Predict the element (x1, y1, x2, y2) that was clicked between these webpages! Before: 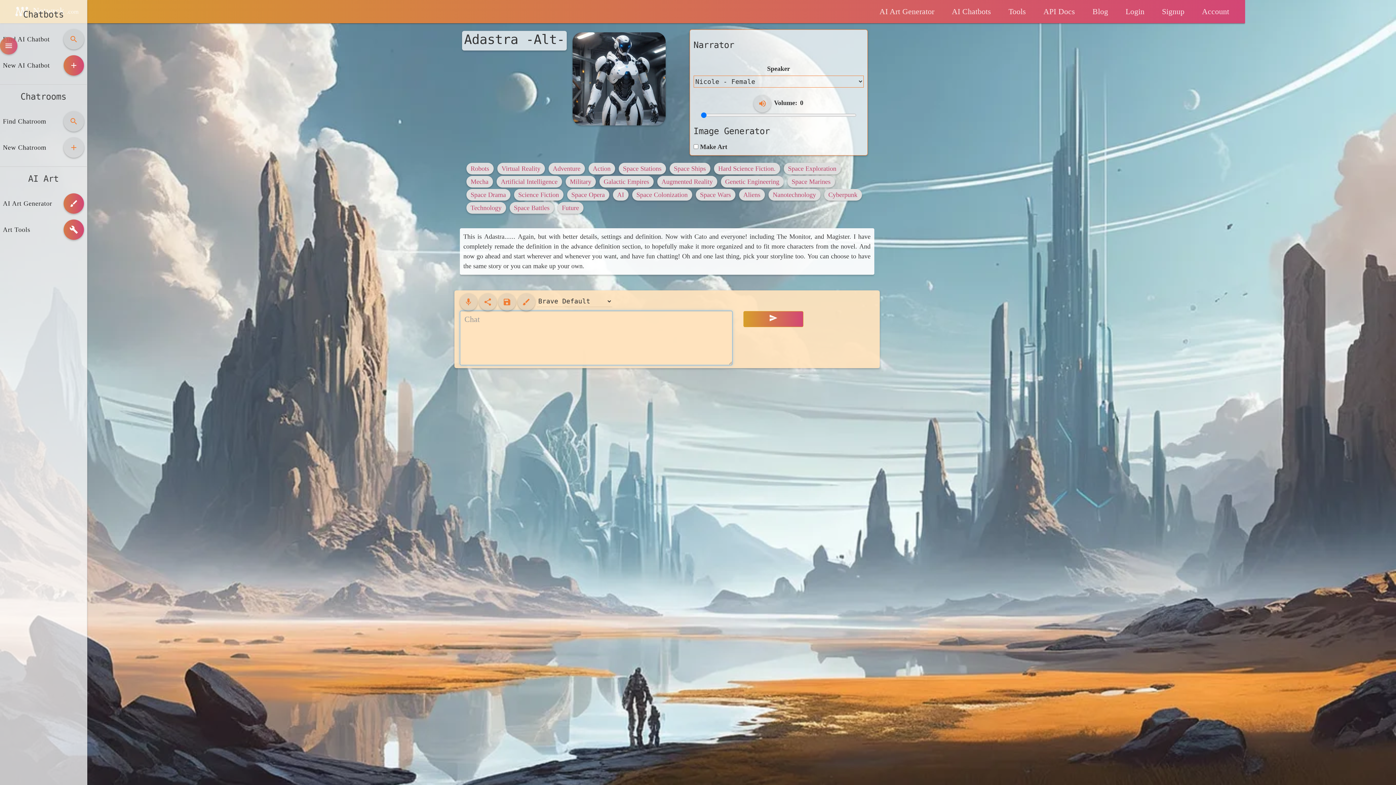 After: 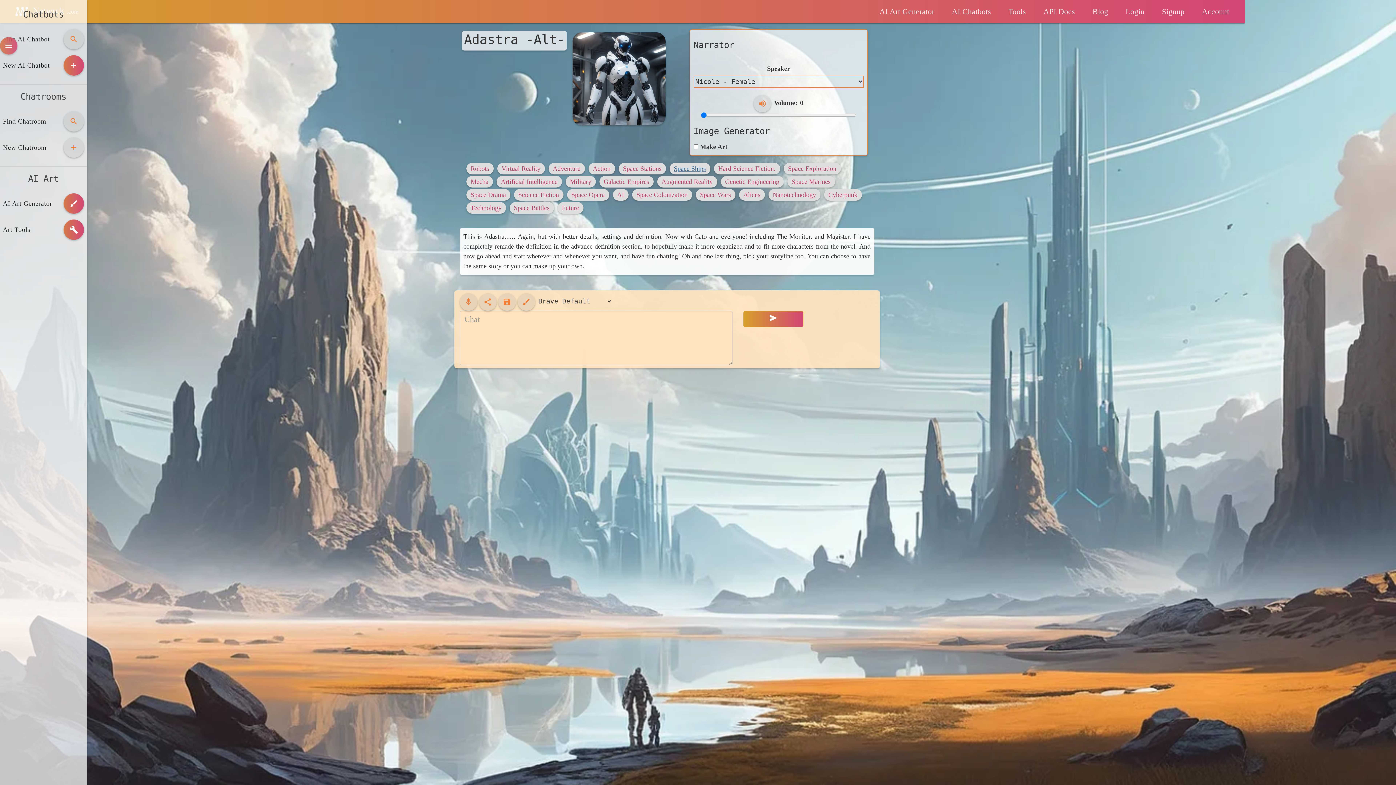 Action: label: Space Ships bbox: (674, 165, 706, 172)